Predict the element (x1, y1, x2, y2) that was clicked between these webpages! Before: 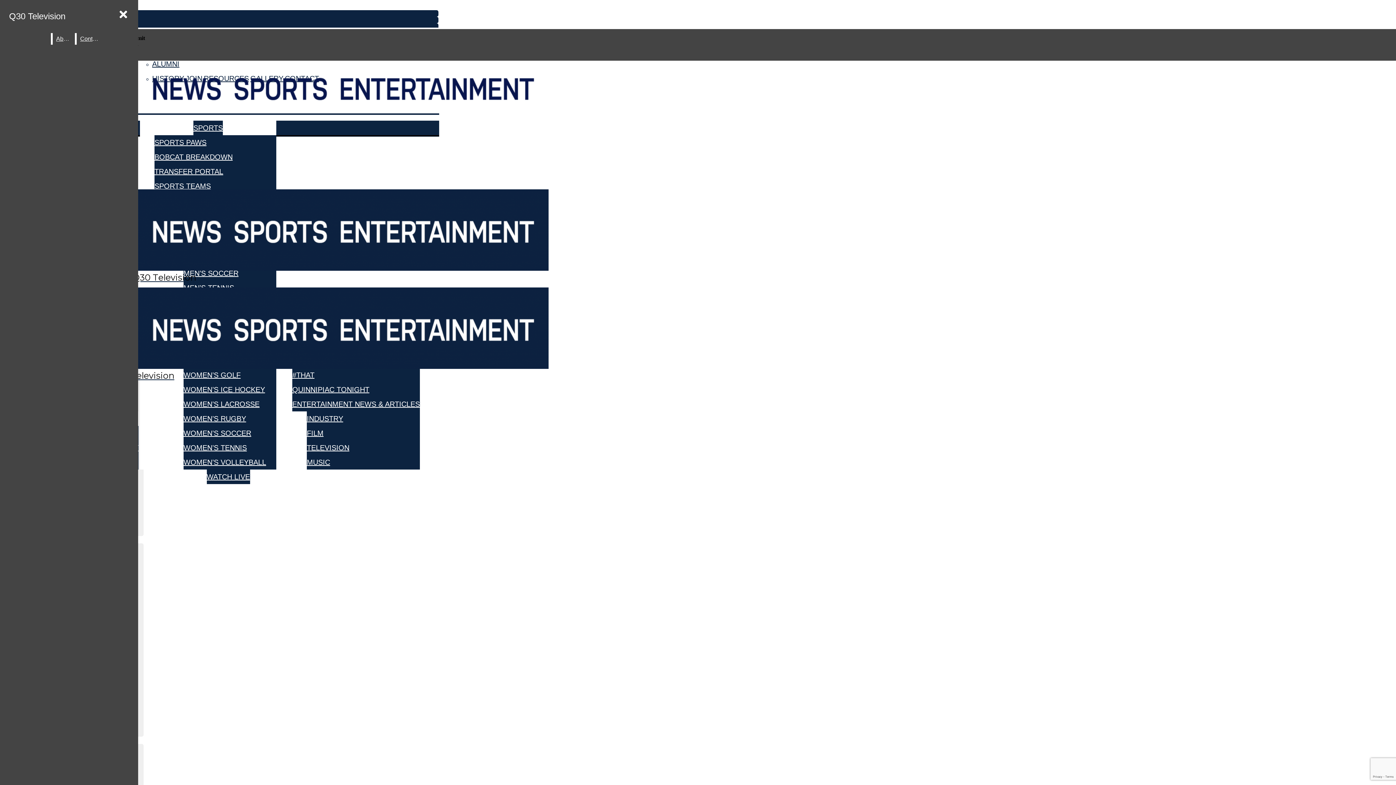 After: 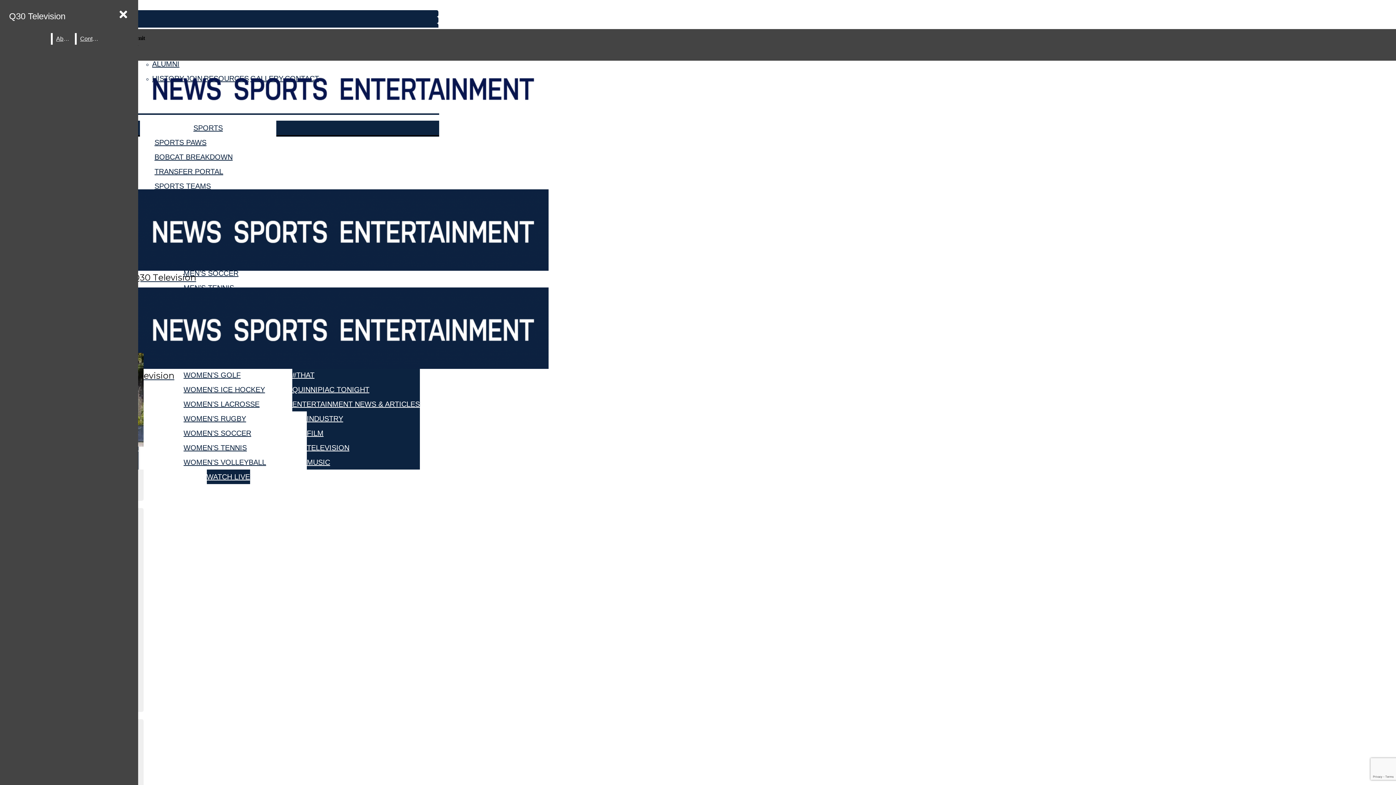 Action: label: WOMEN’S SOCCER bbox: (183, 426, 276, 440)